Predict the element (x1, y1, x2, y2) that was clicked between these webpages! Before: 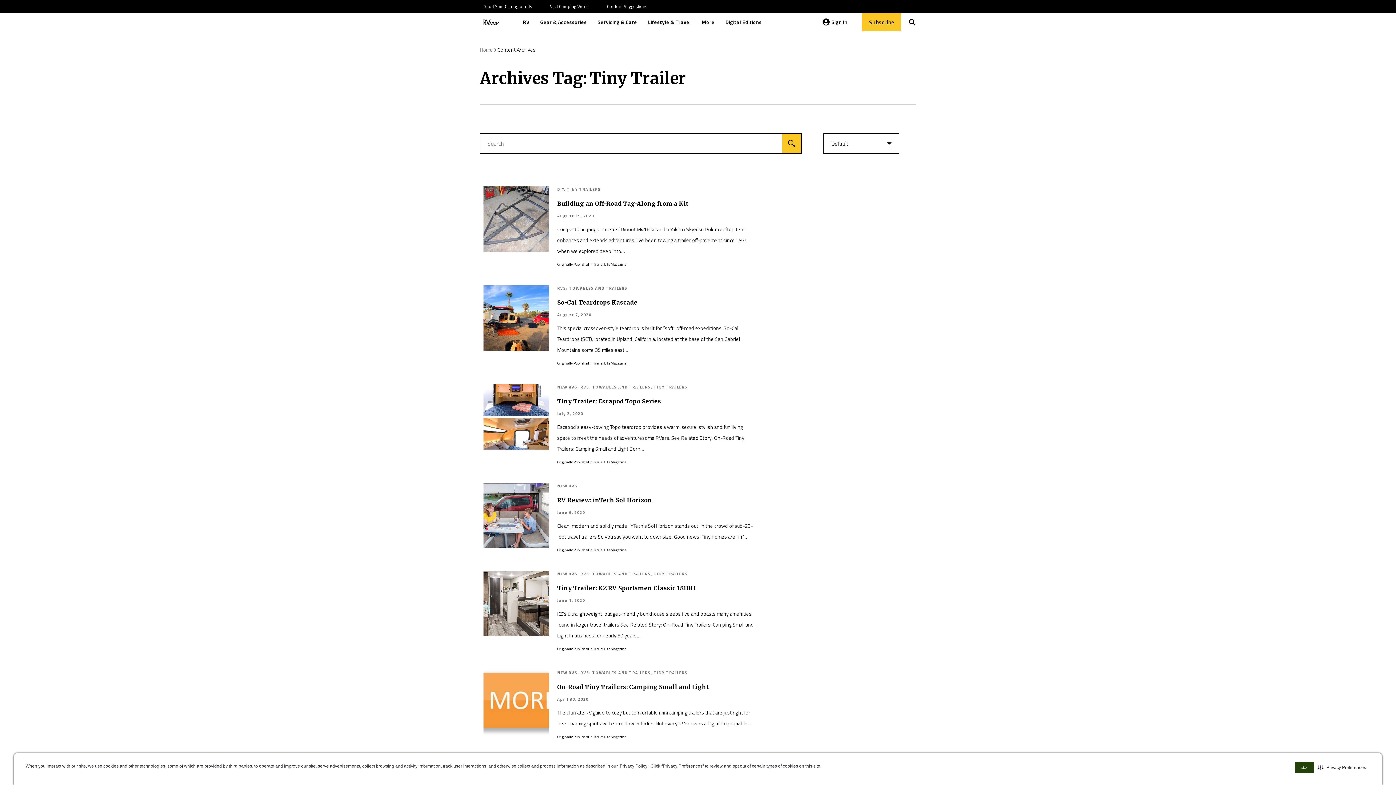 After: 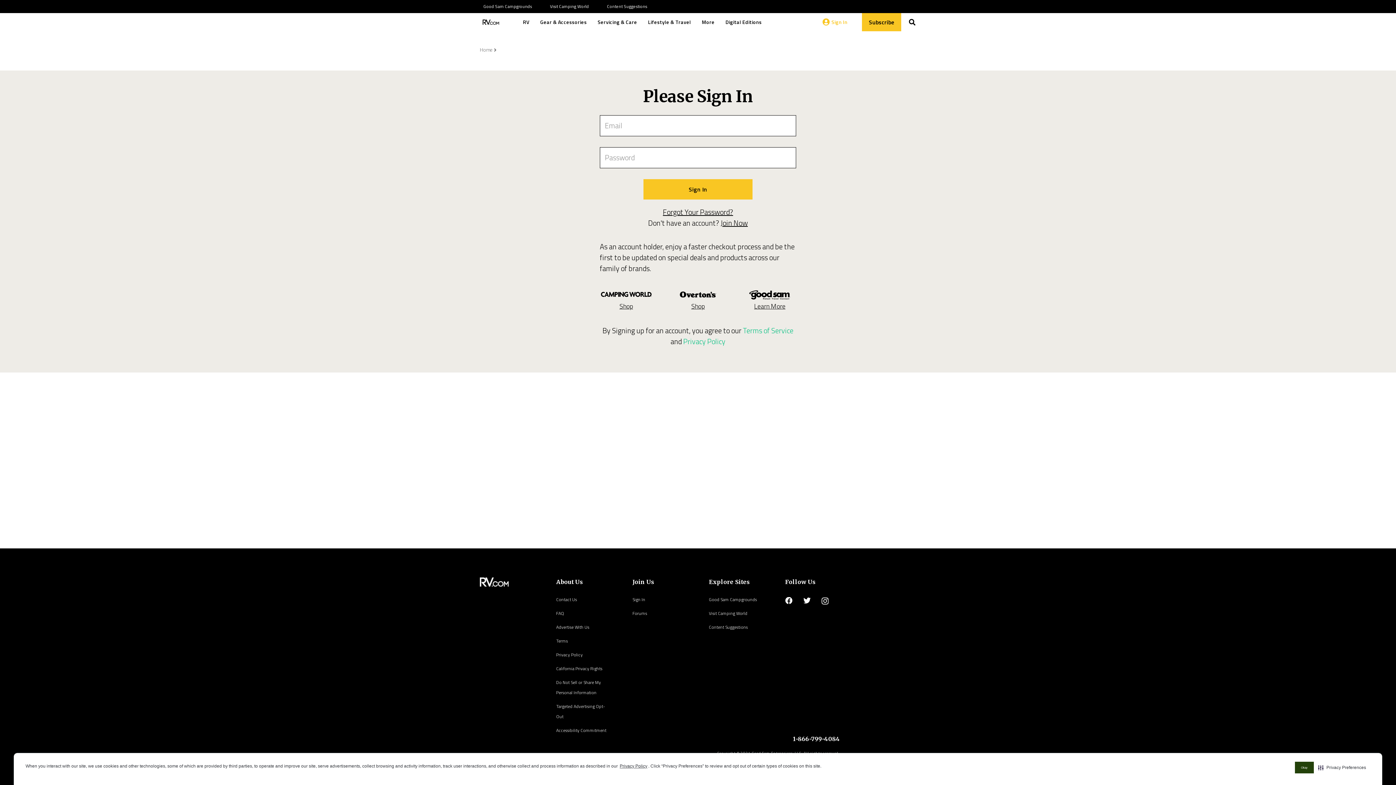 Action: bbox: (811, 13, 858, 31) label: Sign In